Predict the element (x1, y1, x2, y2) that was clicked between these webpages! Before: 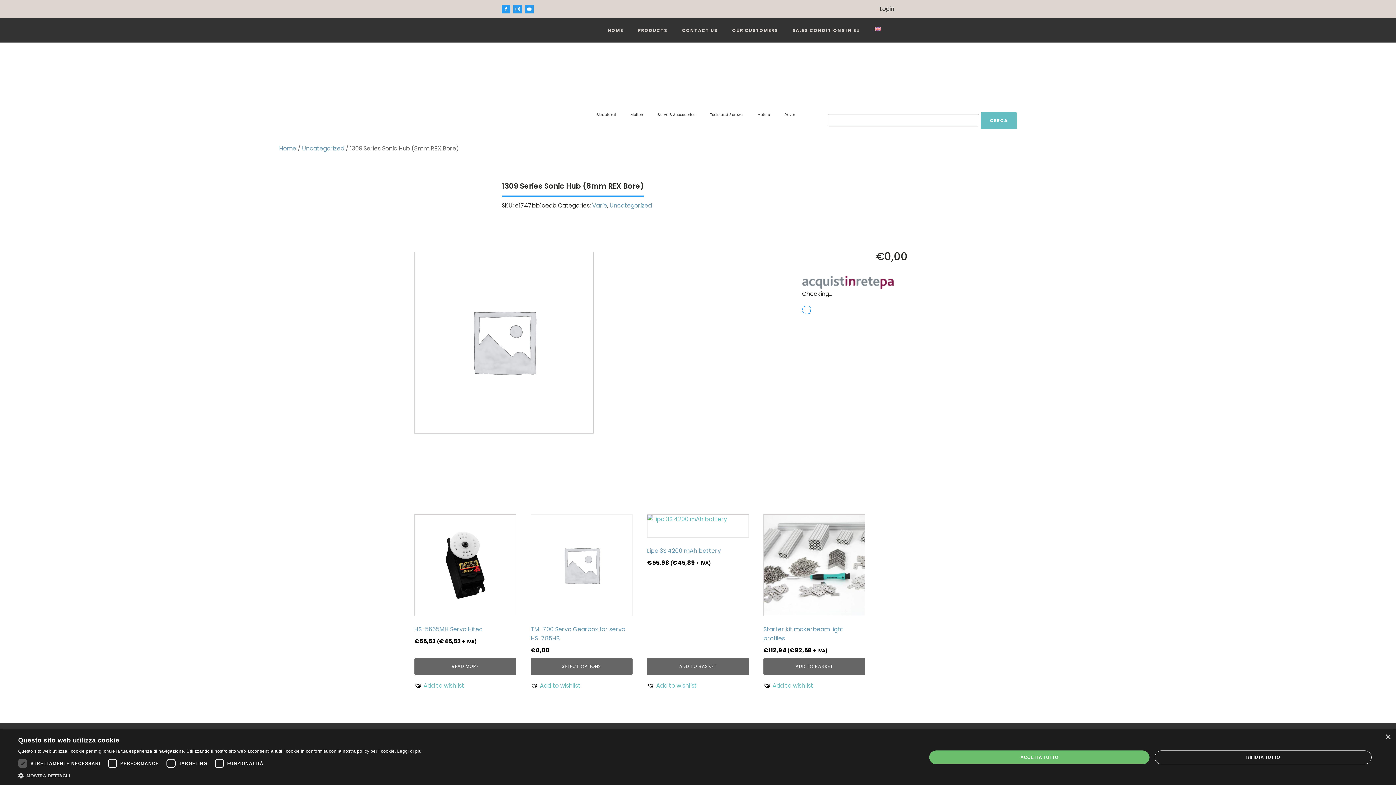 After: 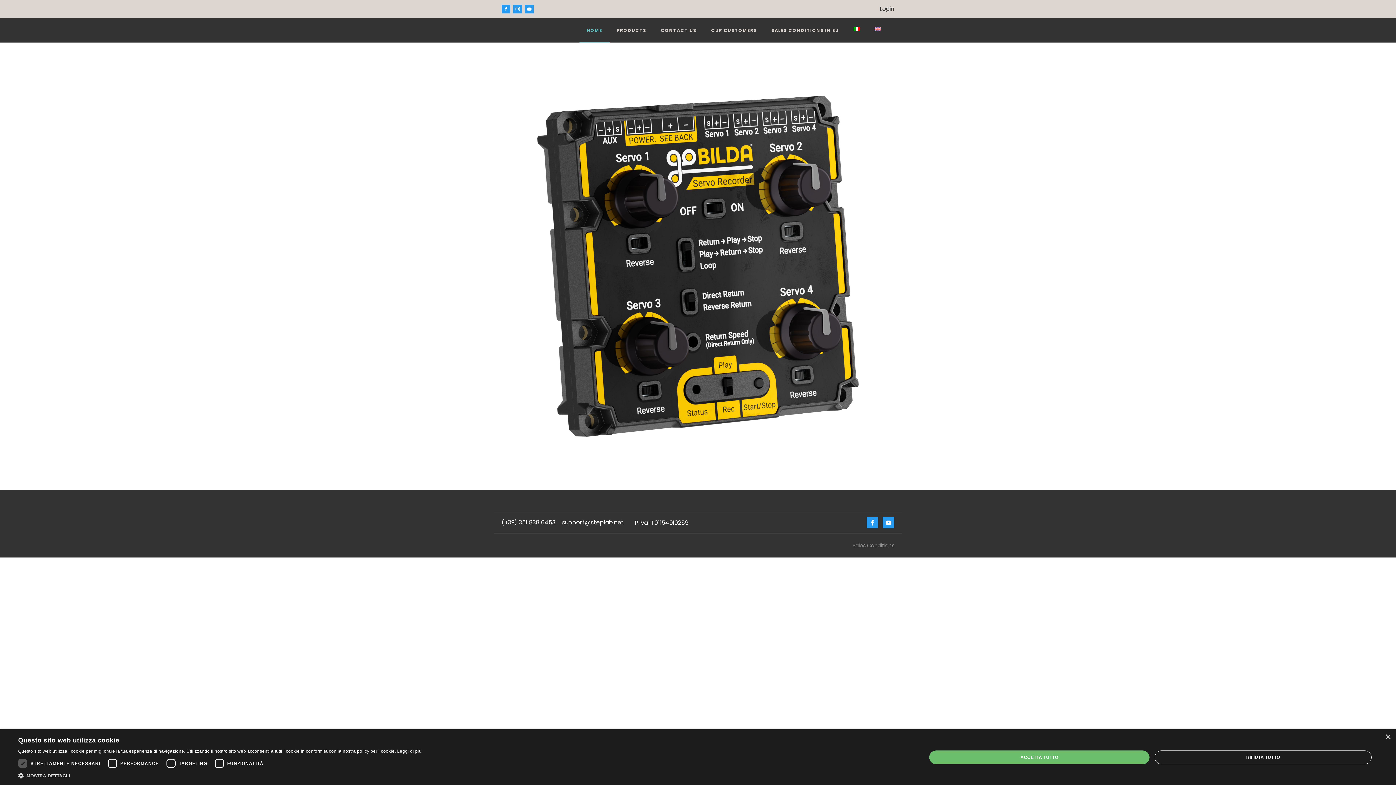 Action: bbox: (600, 18, 630, 42) label: HOME